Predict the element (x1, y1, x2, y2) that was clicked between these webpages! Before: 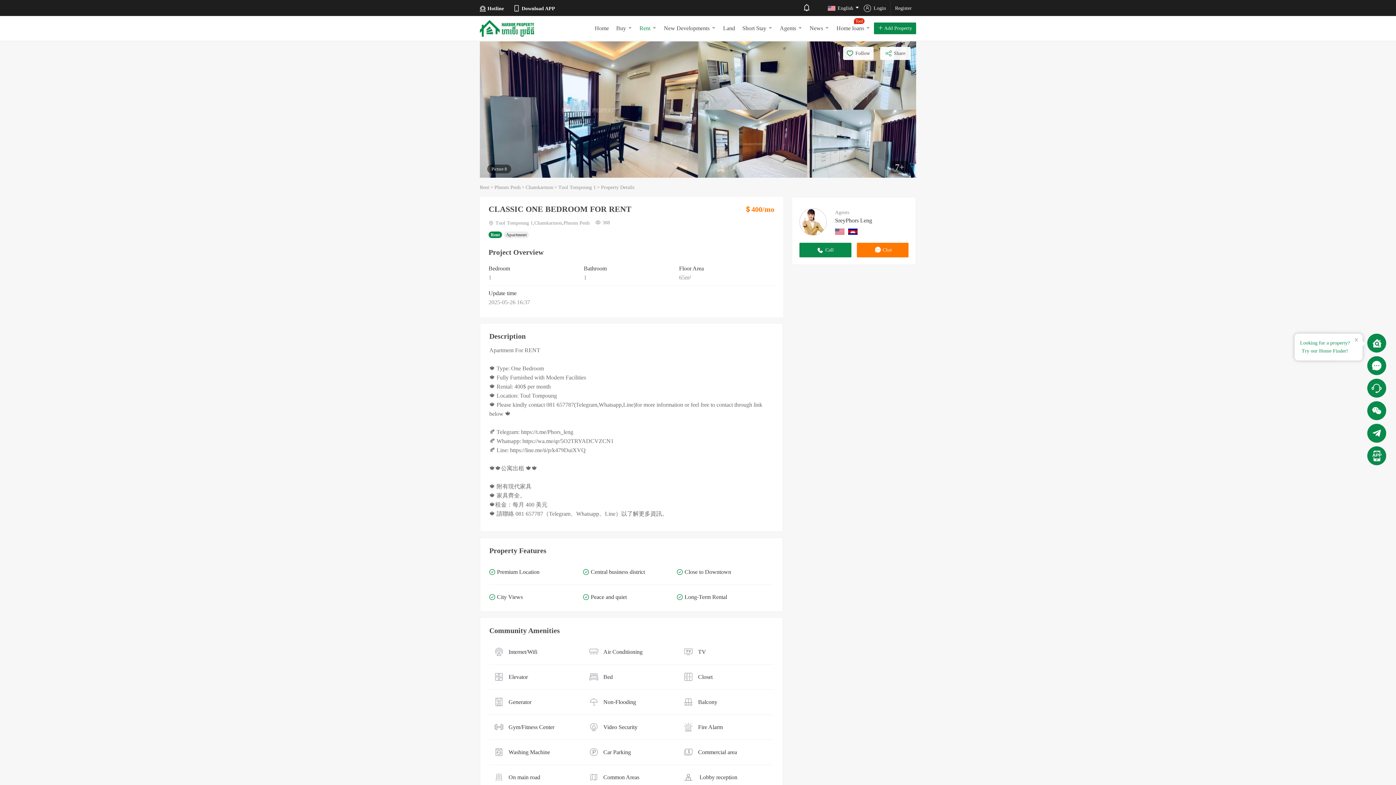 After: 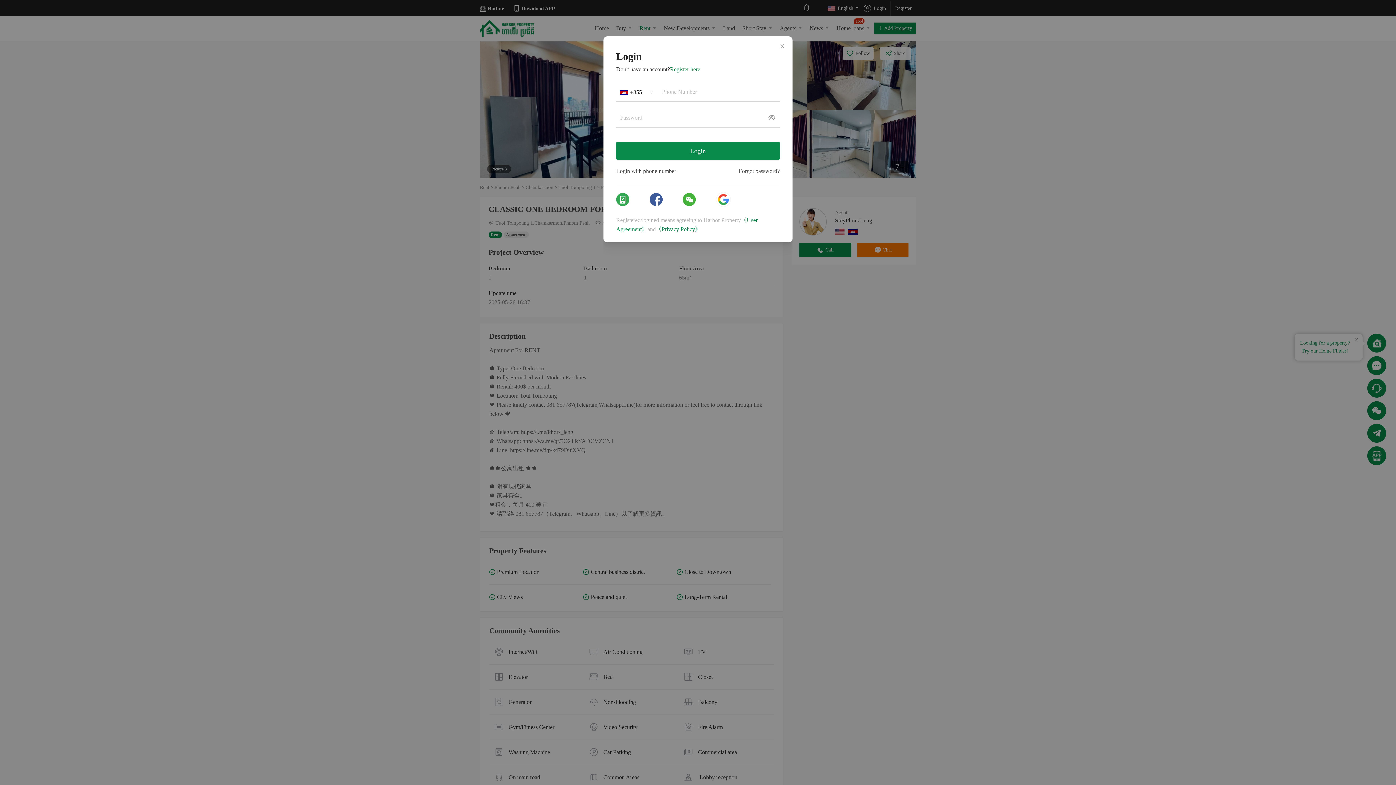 Action: label: Add Property bbox: (874, 22, 916, 34)